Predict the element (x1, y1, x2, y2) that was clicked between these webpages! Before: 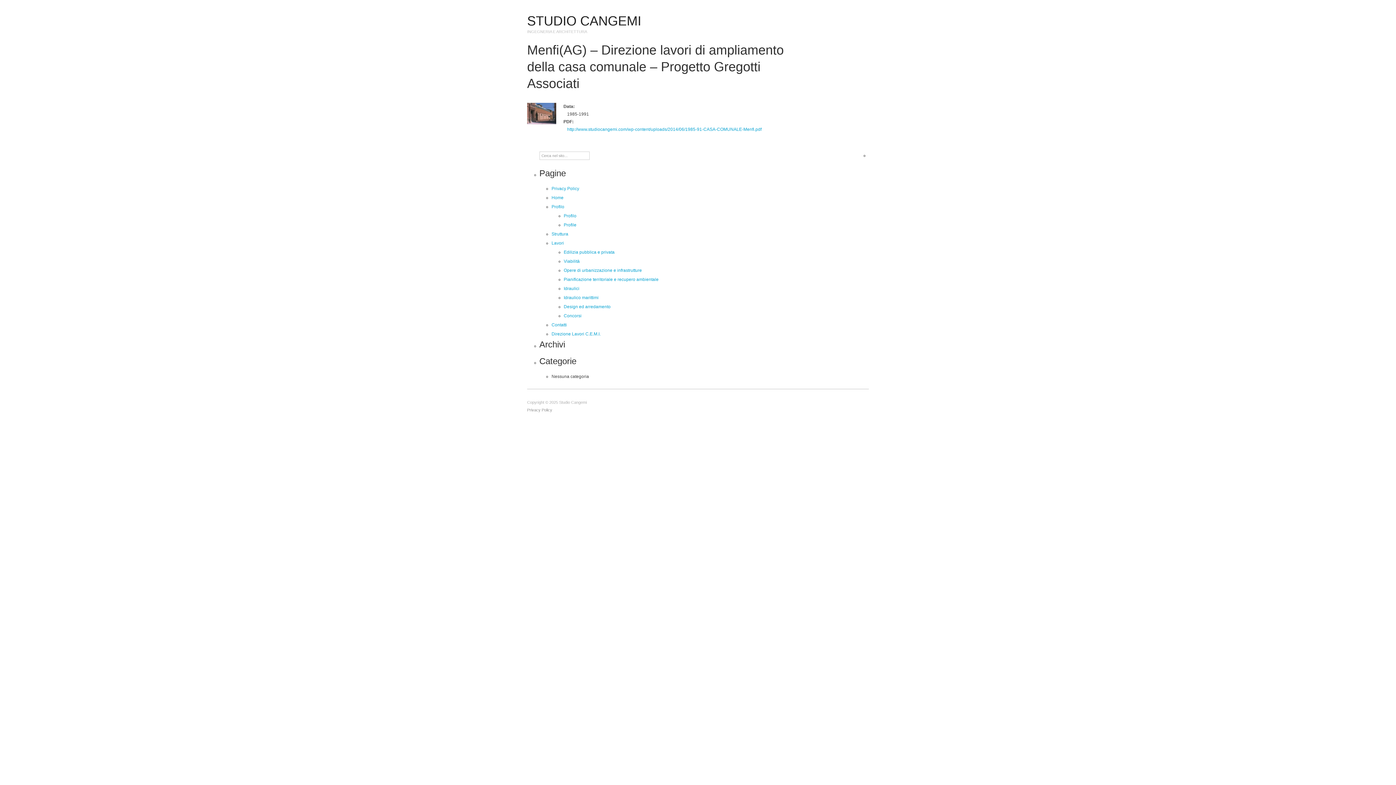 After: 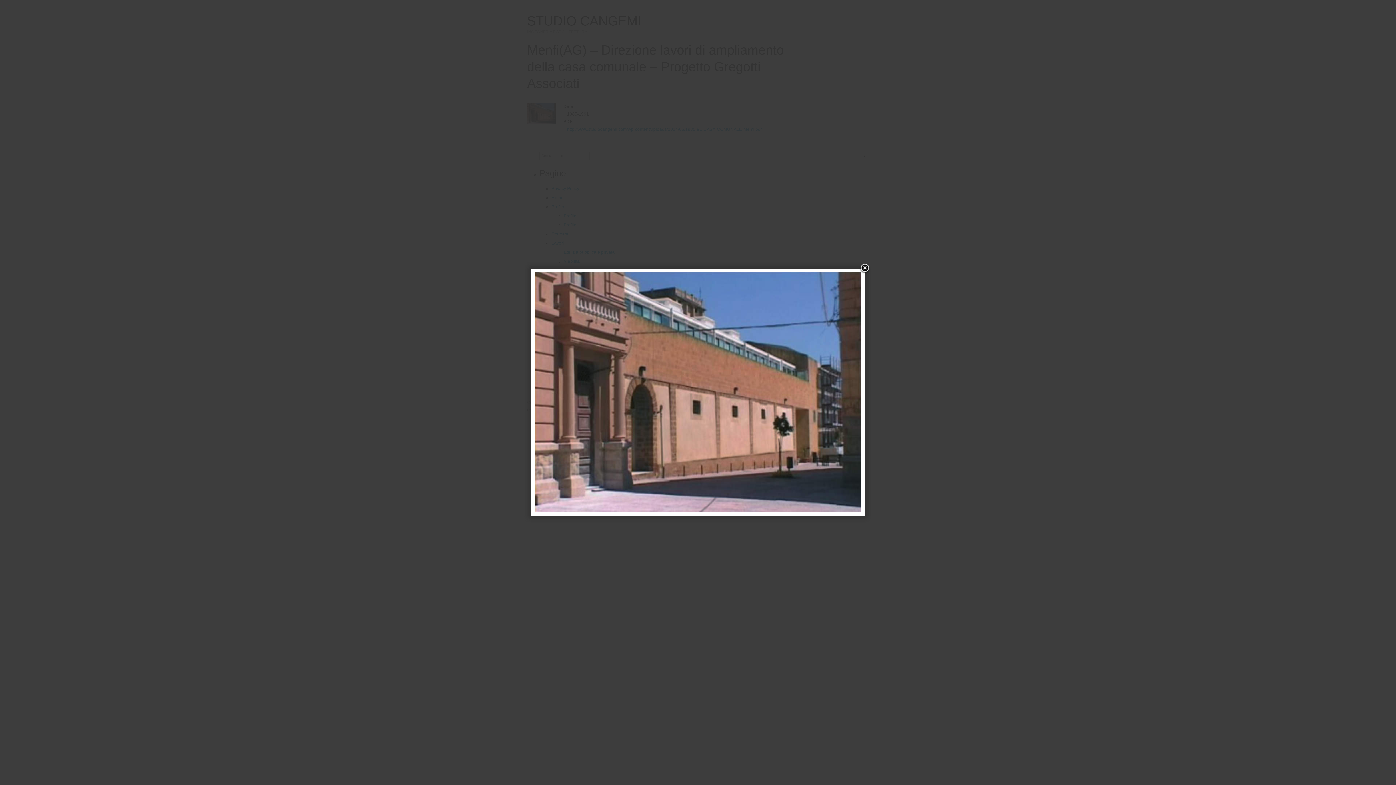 Action: bbox: (527, 110, 556, 115)